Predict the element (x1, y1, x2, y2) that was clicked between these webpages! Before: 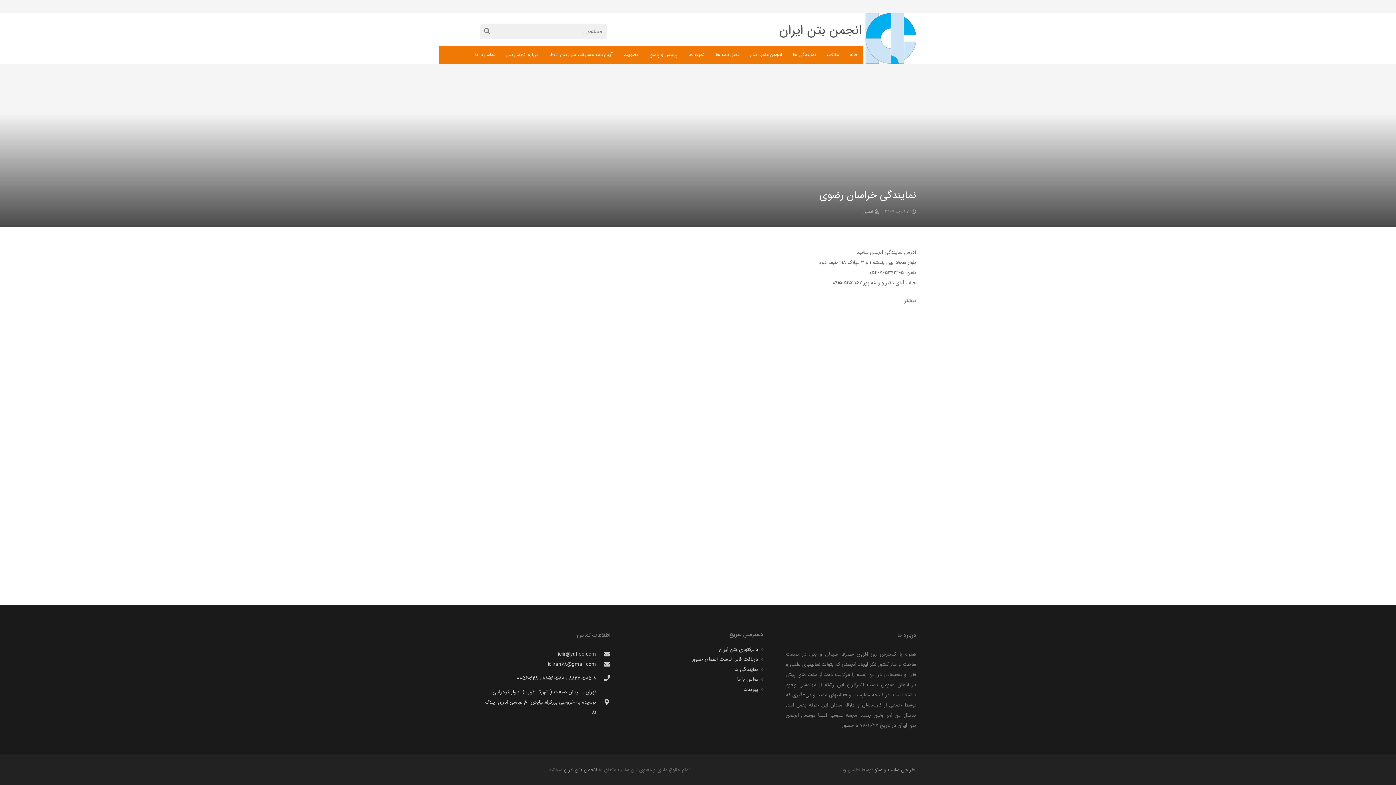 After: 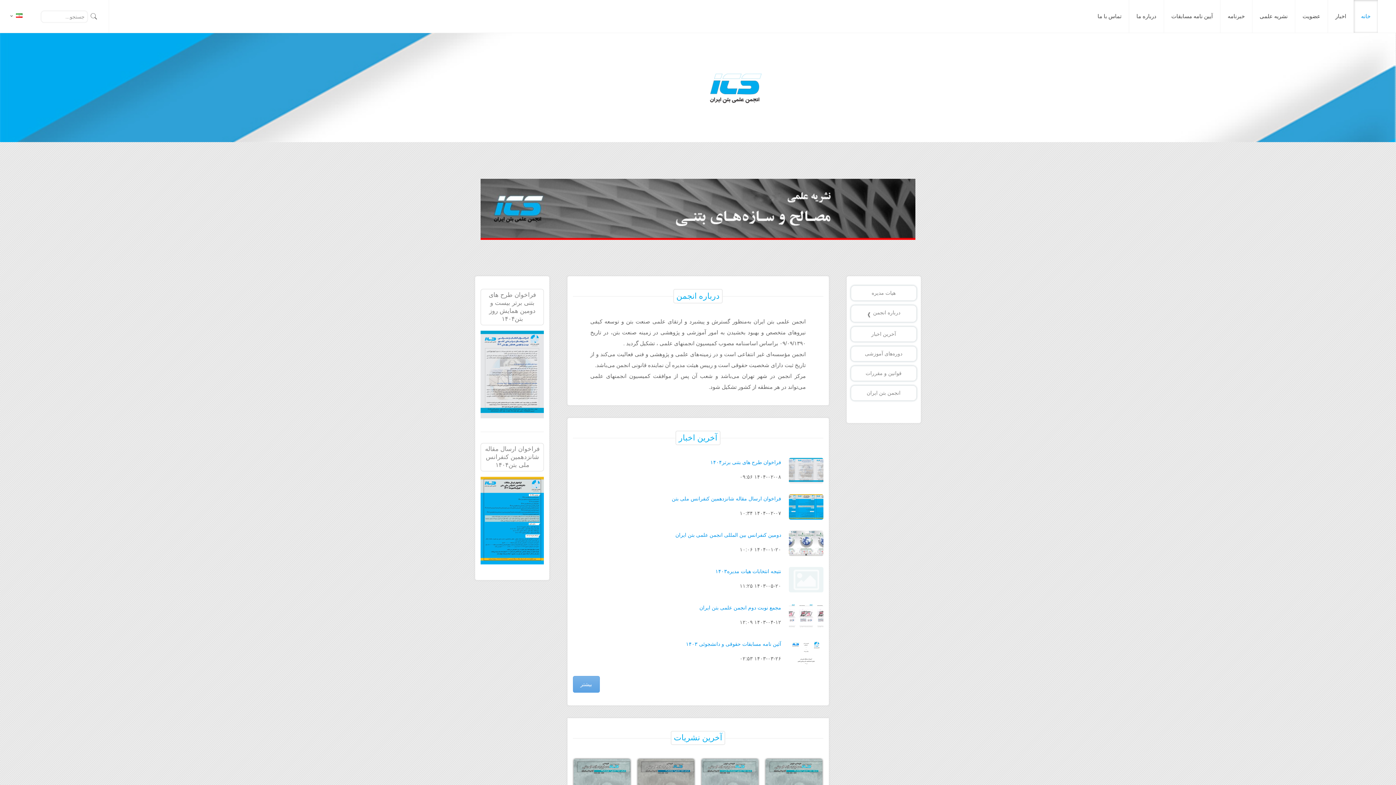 Action: bbox: (745, 45, 787, 64) label: انجمن علمی بتن